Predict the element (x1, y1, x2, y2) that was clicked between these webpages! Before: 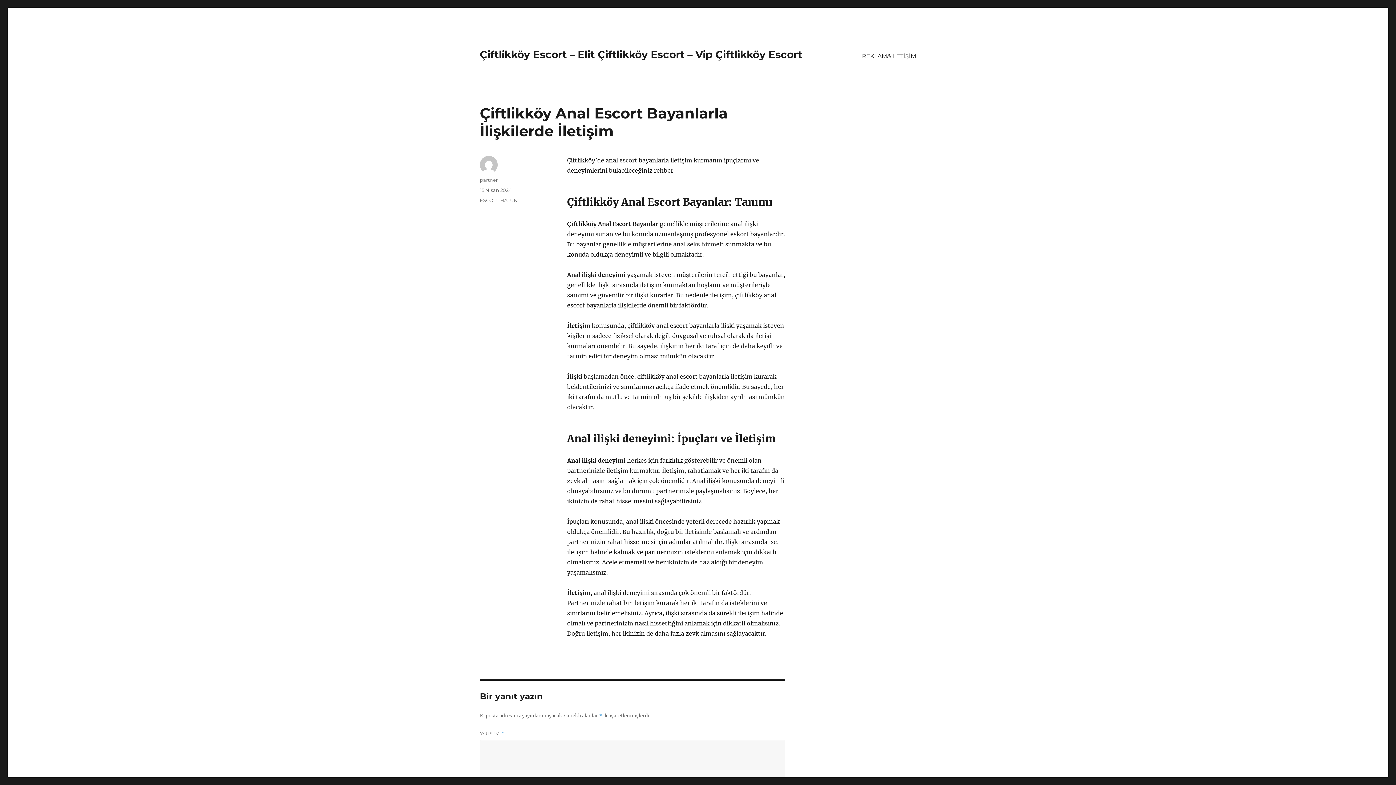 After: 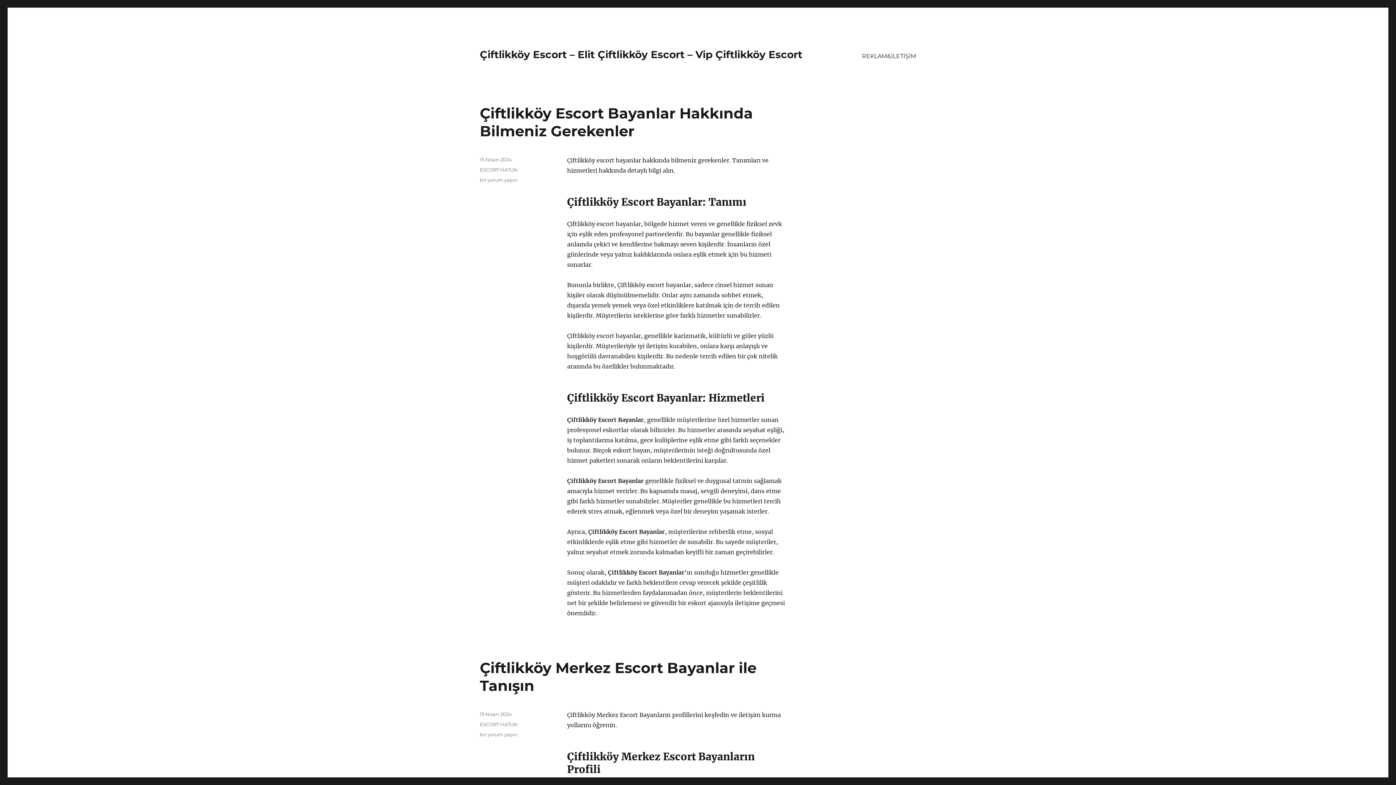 Action: bbox: (480, 48, 802, 60) label: Çiftlikköy Escort – Elit Çiftlikköy Escort – Vip Çiftlikköy Escort